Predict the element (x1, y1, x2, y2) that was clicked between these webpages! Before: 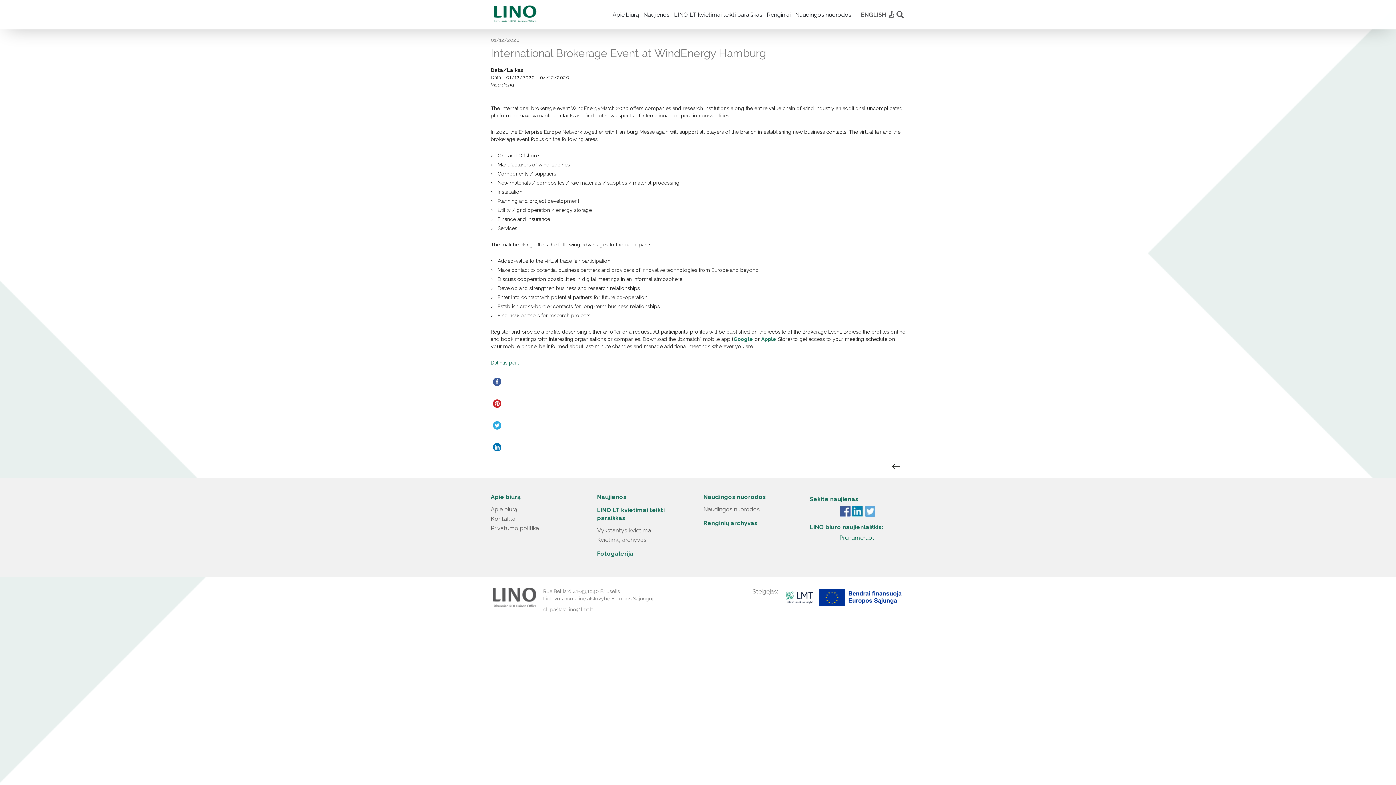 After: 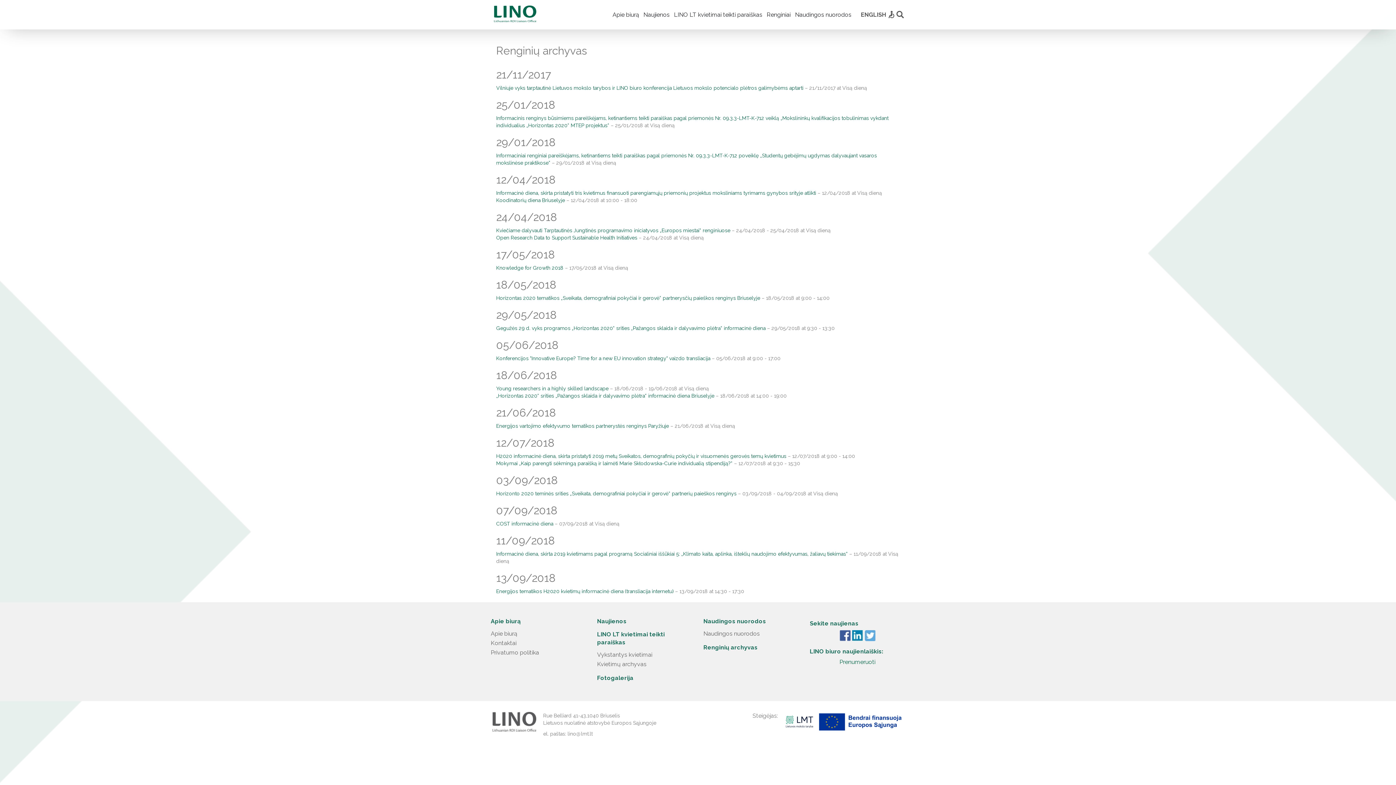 Action: bbox: (703, 519, 757, 527) label: Renginių archyvas